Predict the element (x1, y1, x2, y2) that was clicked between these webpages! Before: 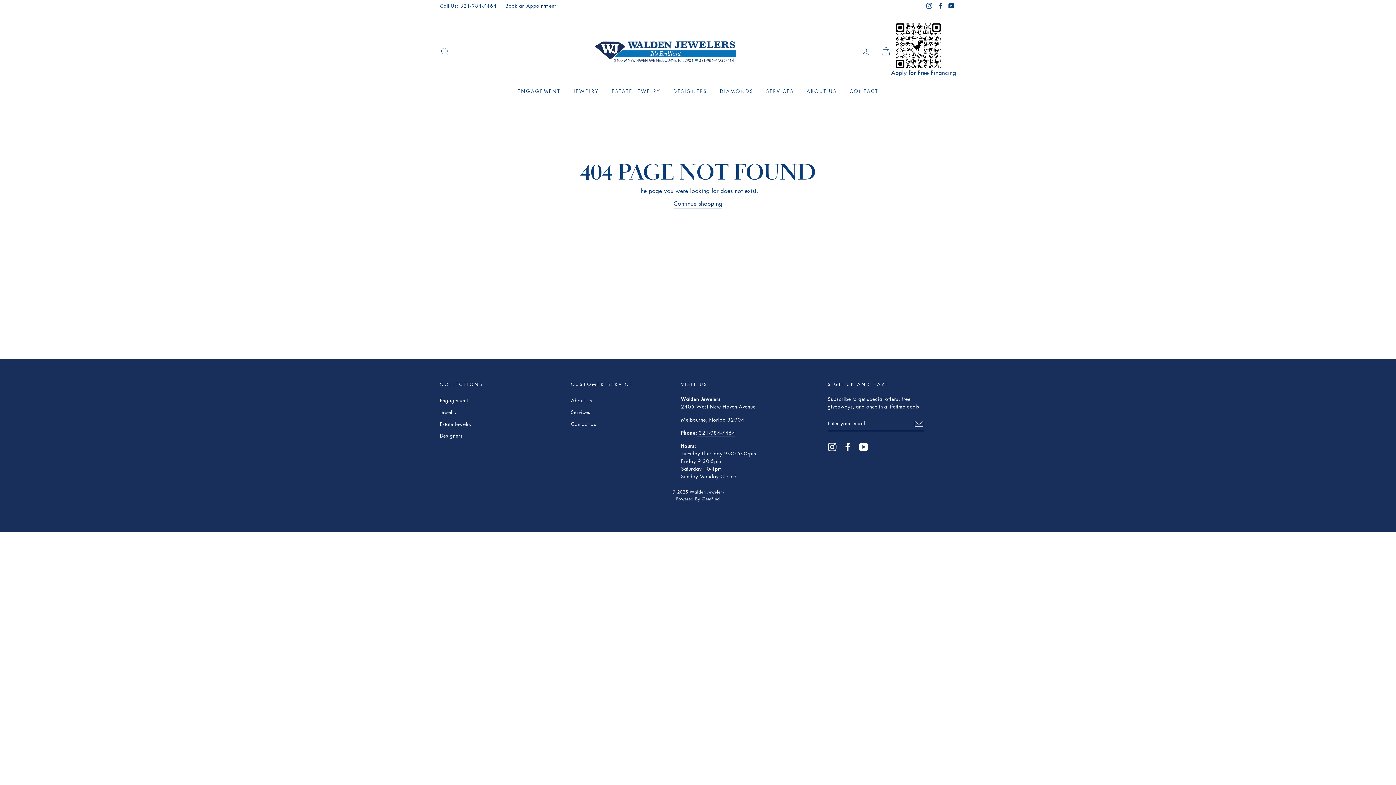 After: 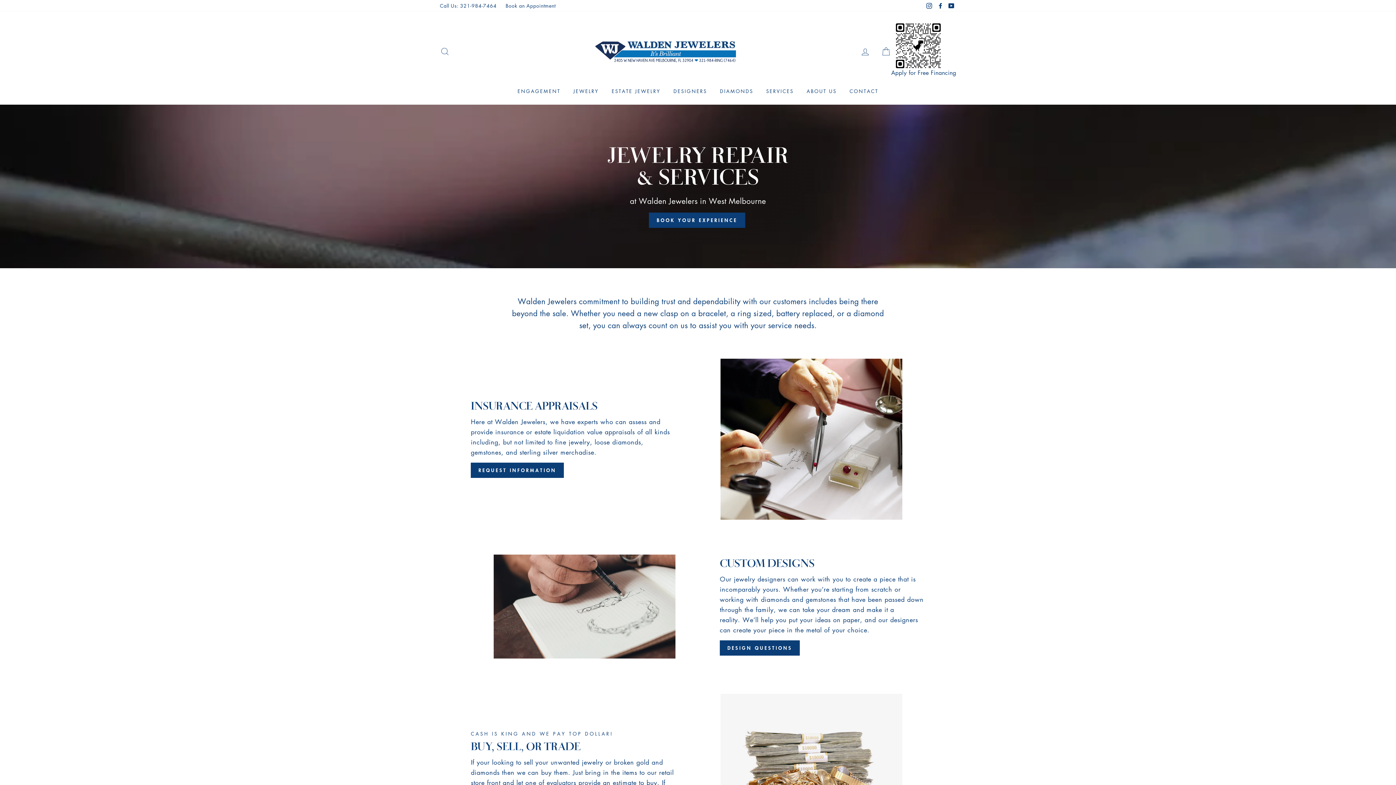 Action: bbox: (571, 407, 590, 417) label: Services